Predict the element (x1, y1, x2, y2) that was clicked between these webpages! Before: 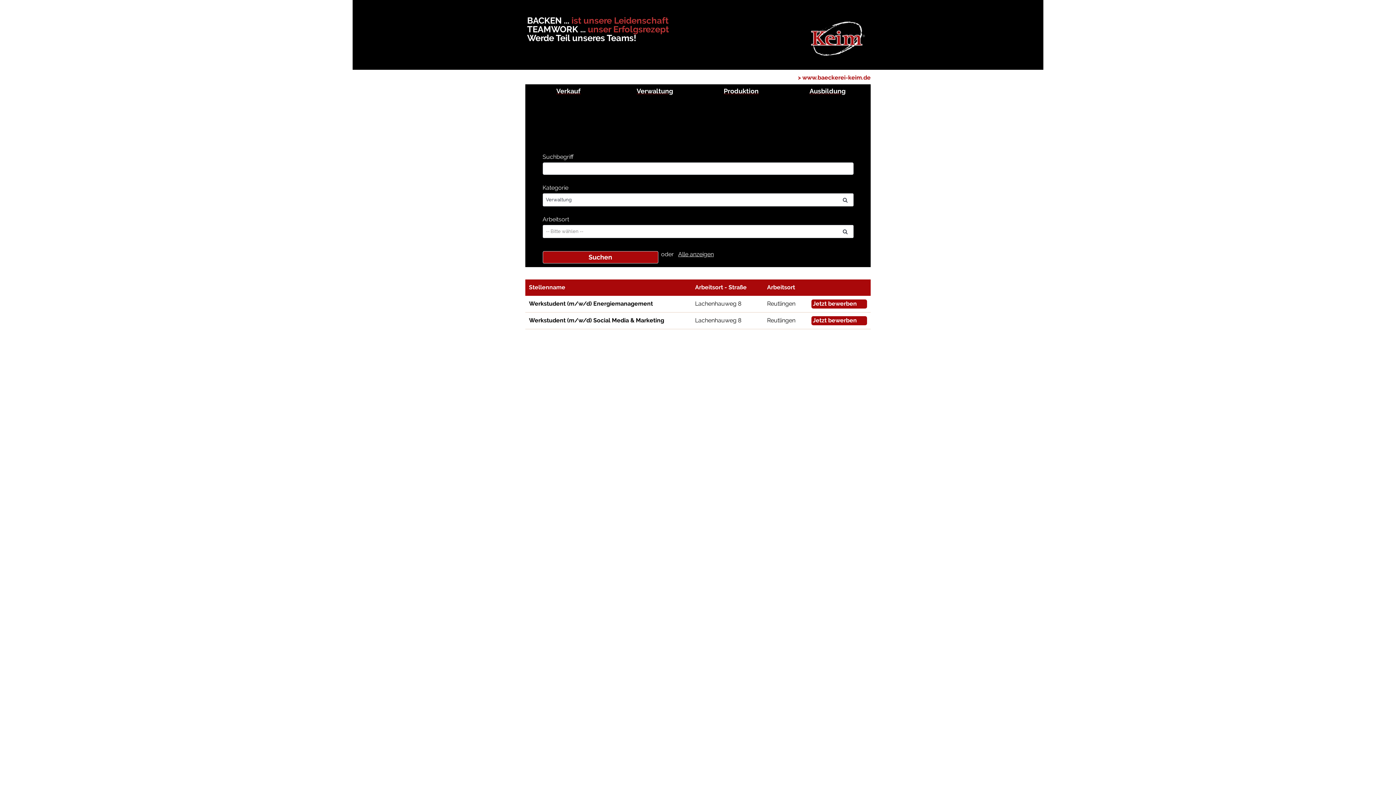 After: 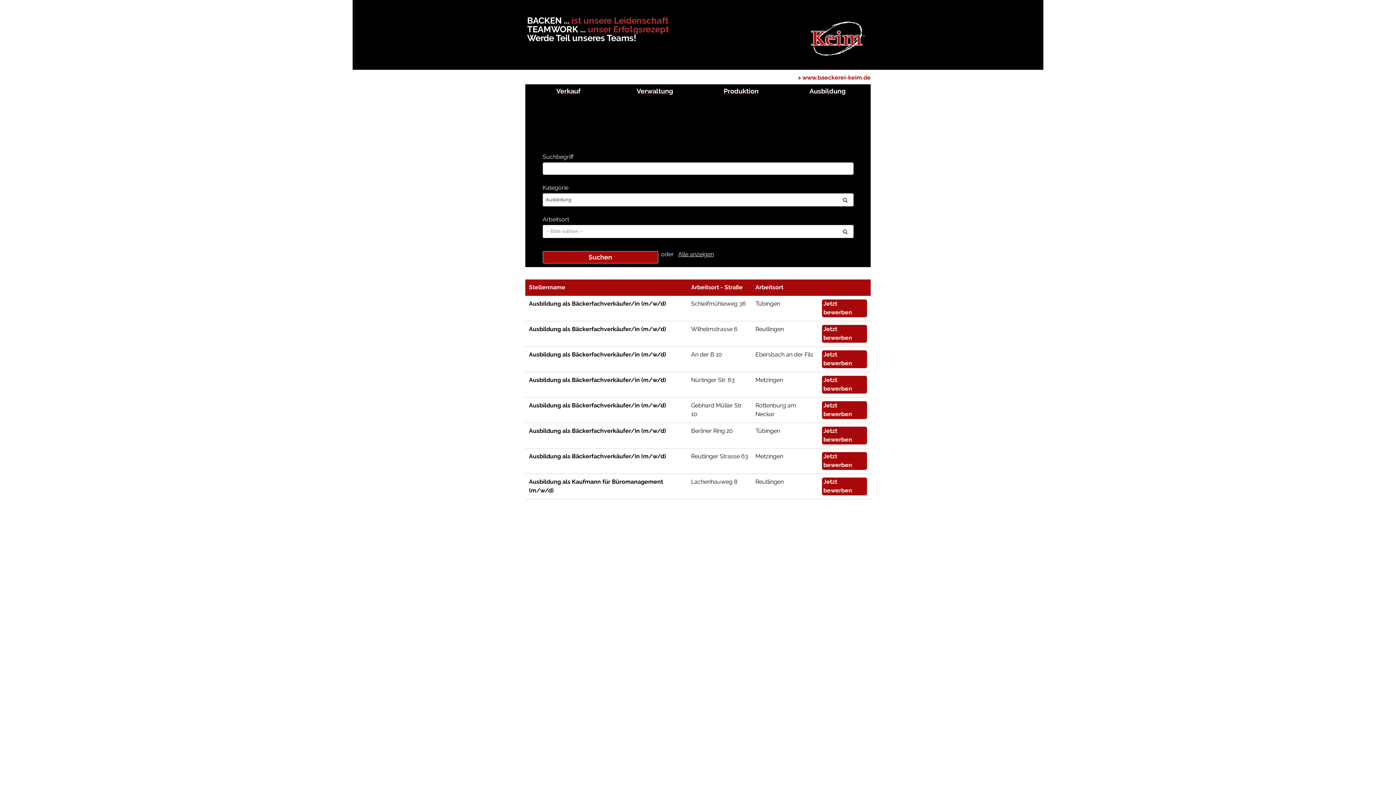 Action: label: Ausbildung bbox: (784, 84, 870, 147)